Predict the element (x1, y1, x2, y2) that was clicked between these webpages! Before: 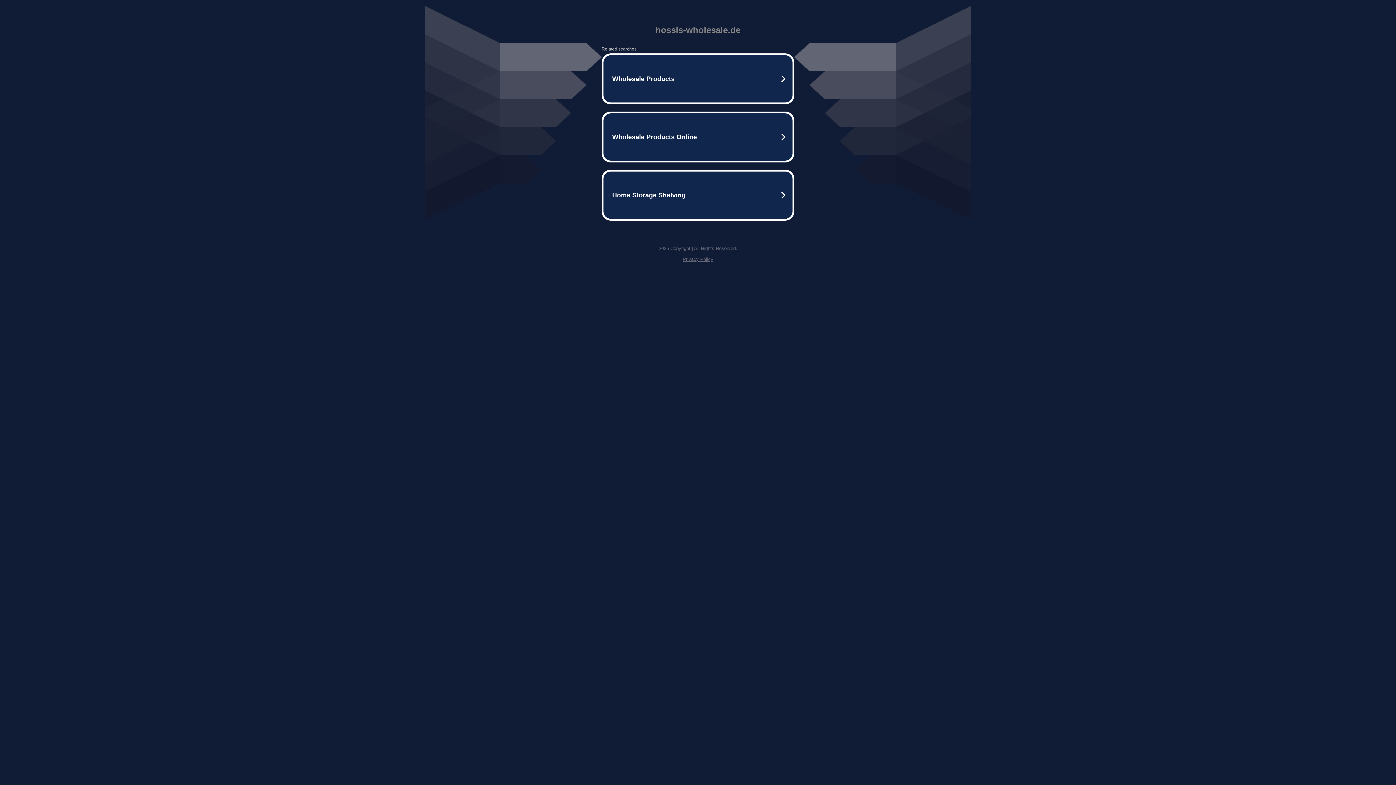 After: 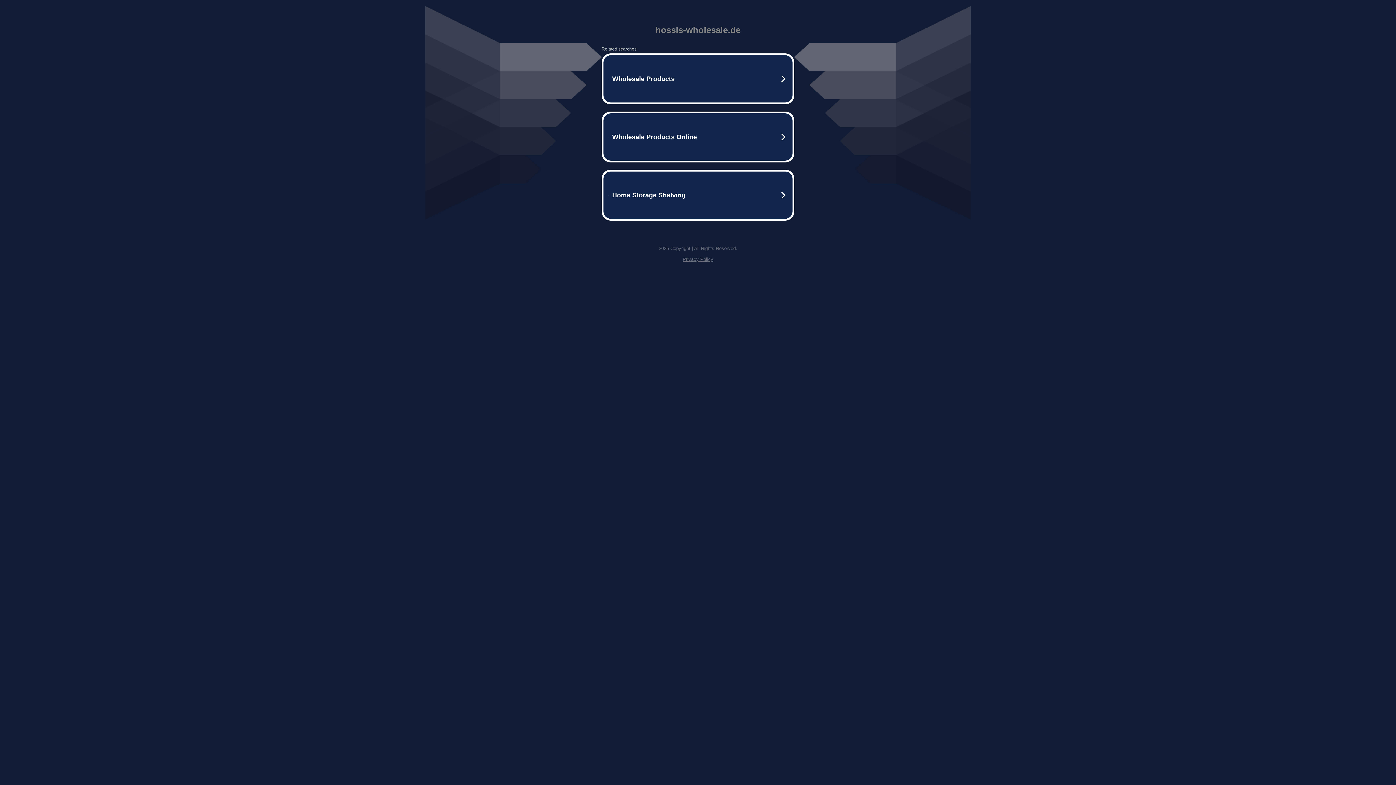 Action: label: Privacy Policy bbox: (682, 256, 713, 262)